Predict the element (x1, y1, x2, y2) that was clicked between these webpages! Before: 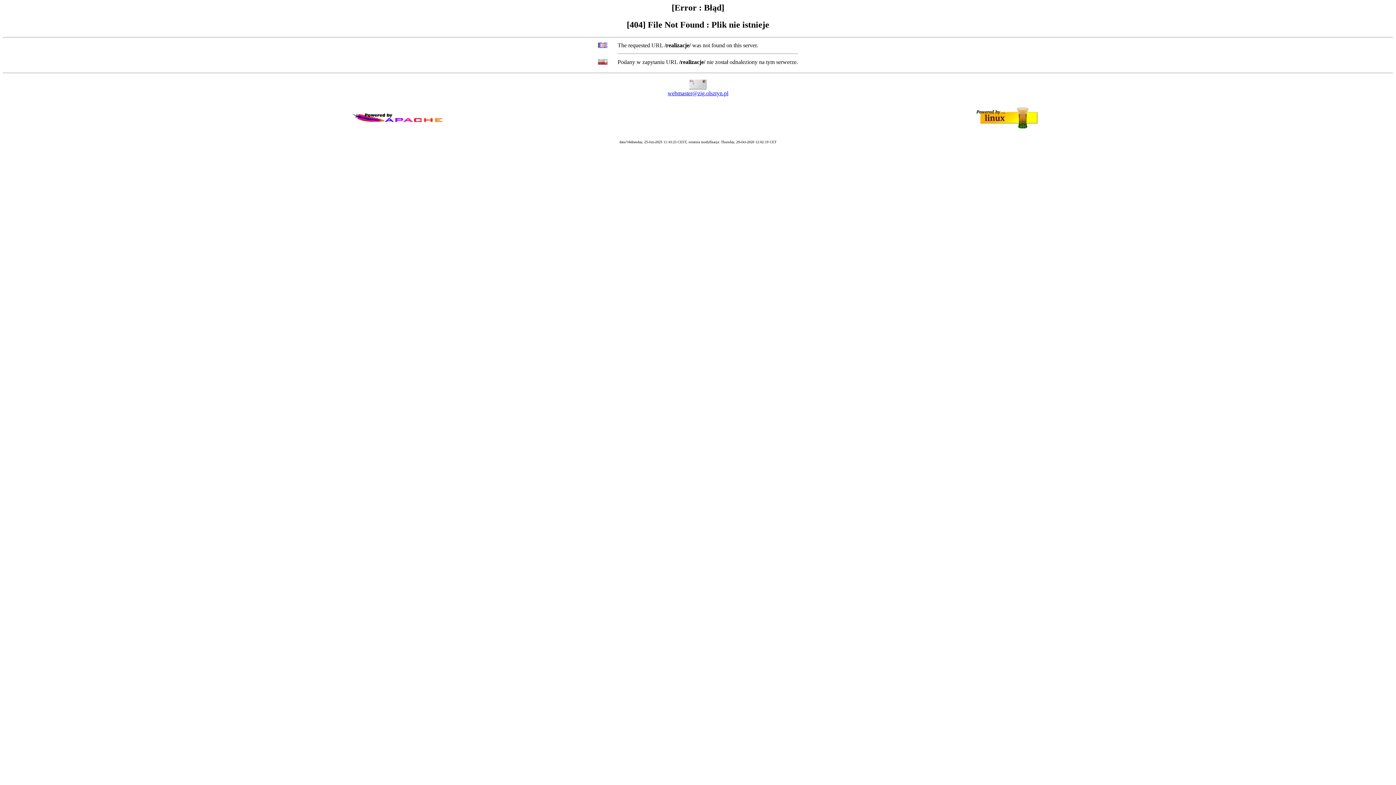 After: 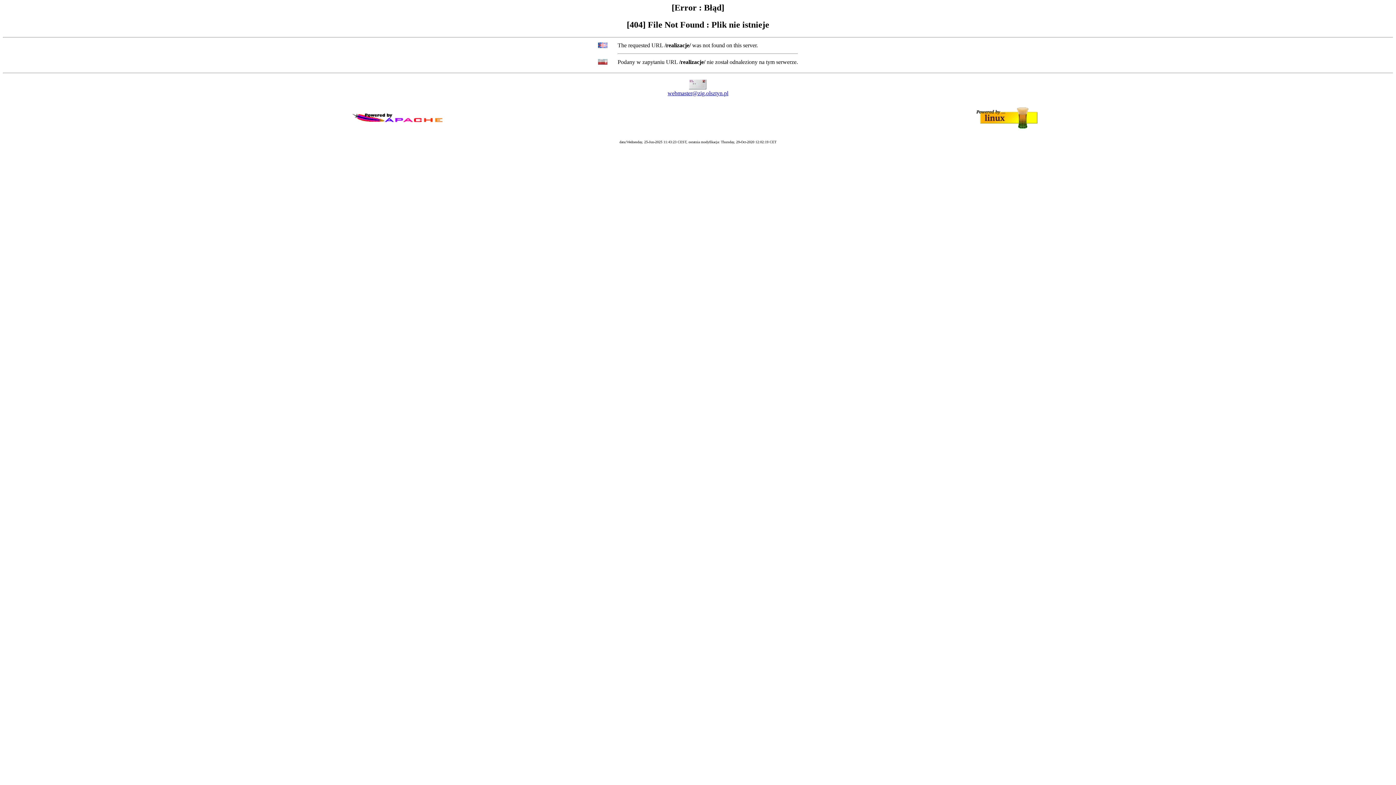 Action: label: webmaster@zig.olsztyn.pl bbox: (667, 90, 728, 96)